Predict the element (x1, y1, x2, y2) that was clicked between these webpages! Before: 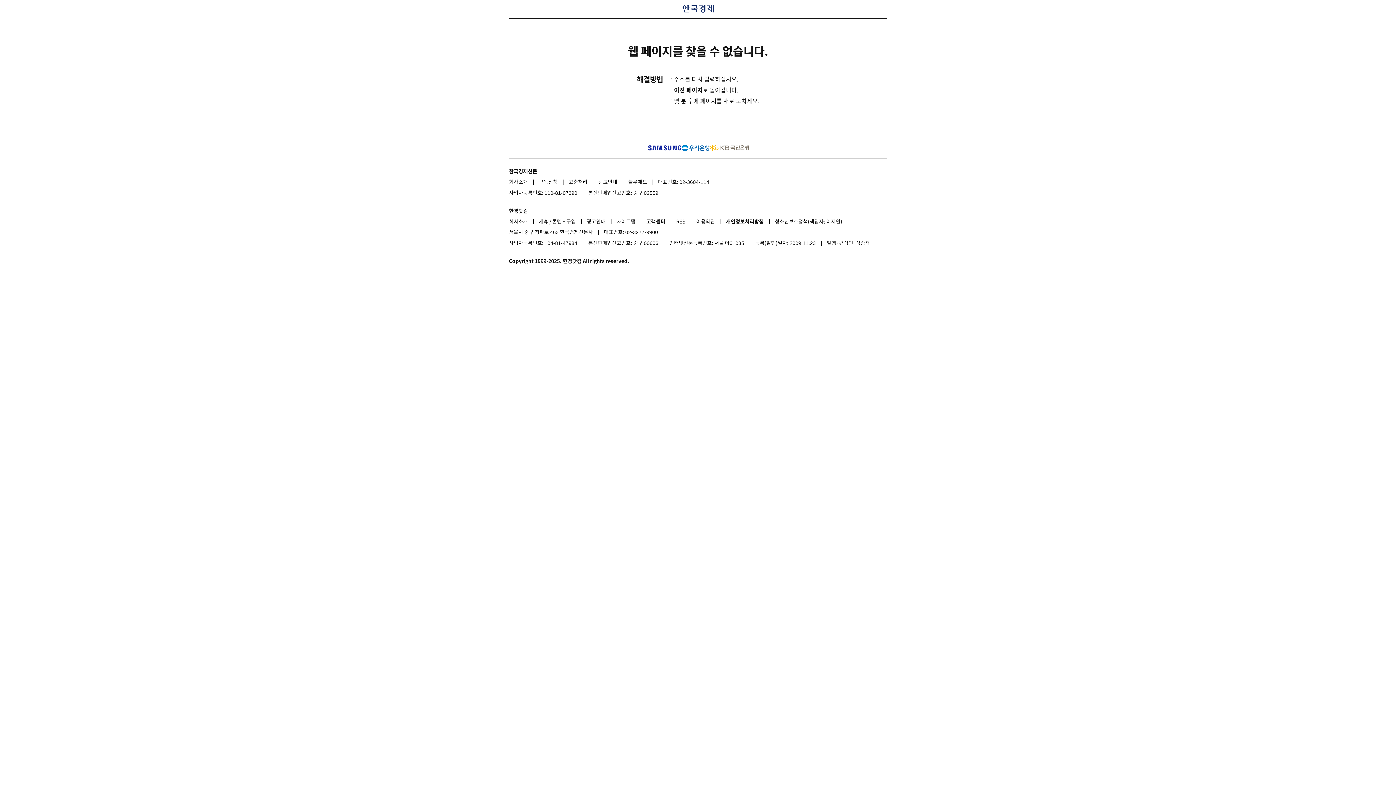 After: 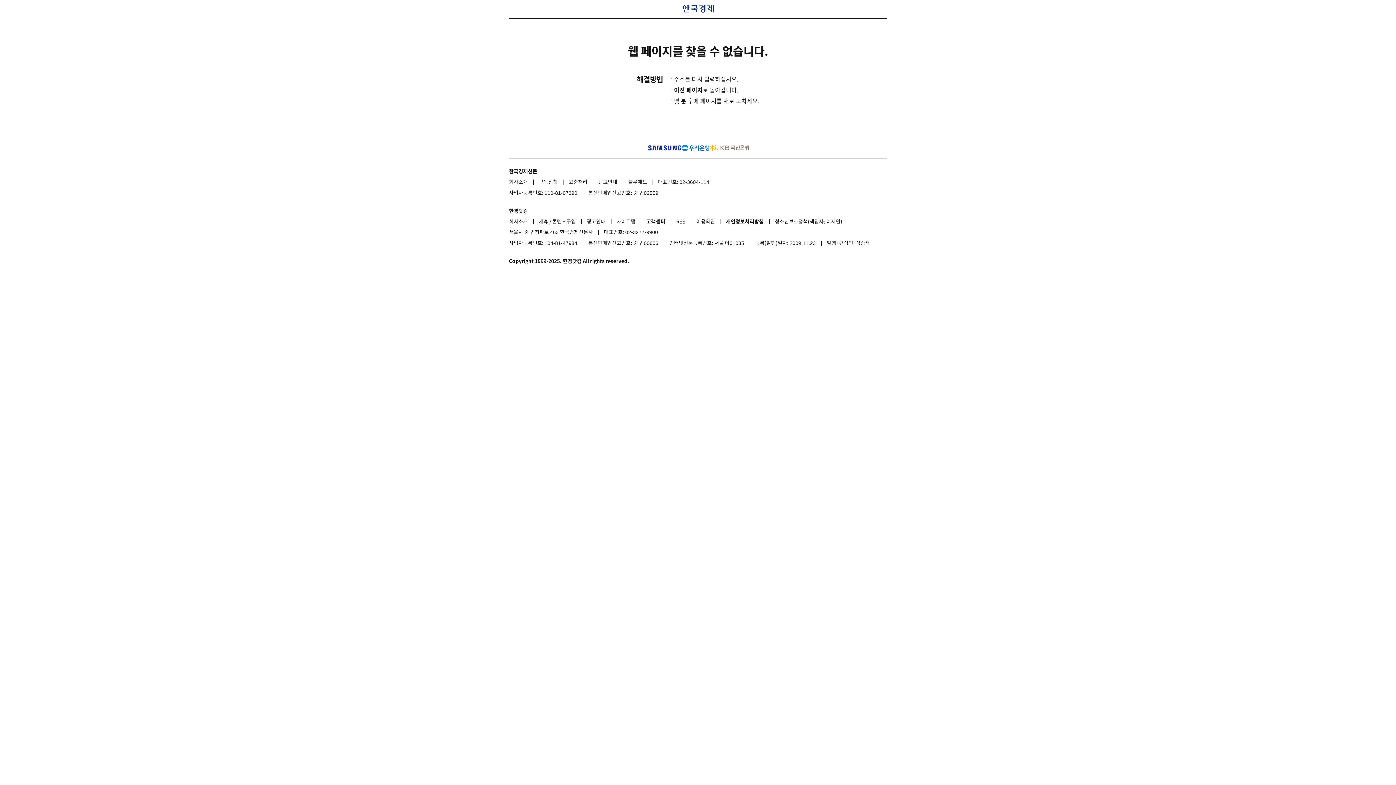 Action: label: 광고안내 bbox: (586, 216, 615, 226)